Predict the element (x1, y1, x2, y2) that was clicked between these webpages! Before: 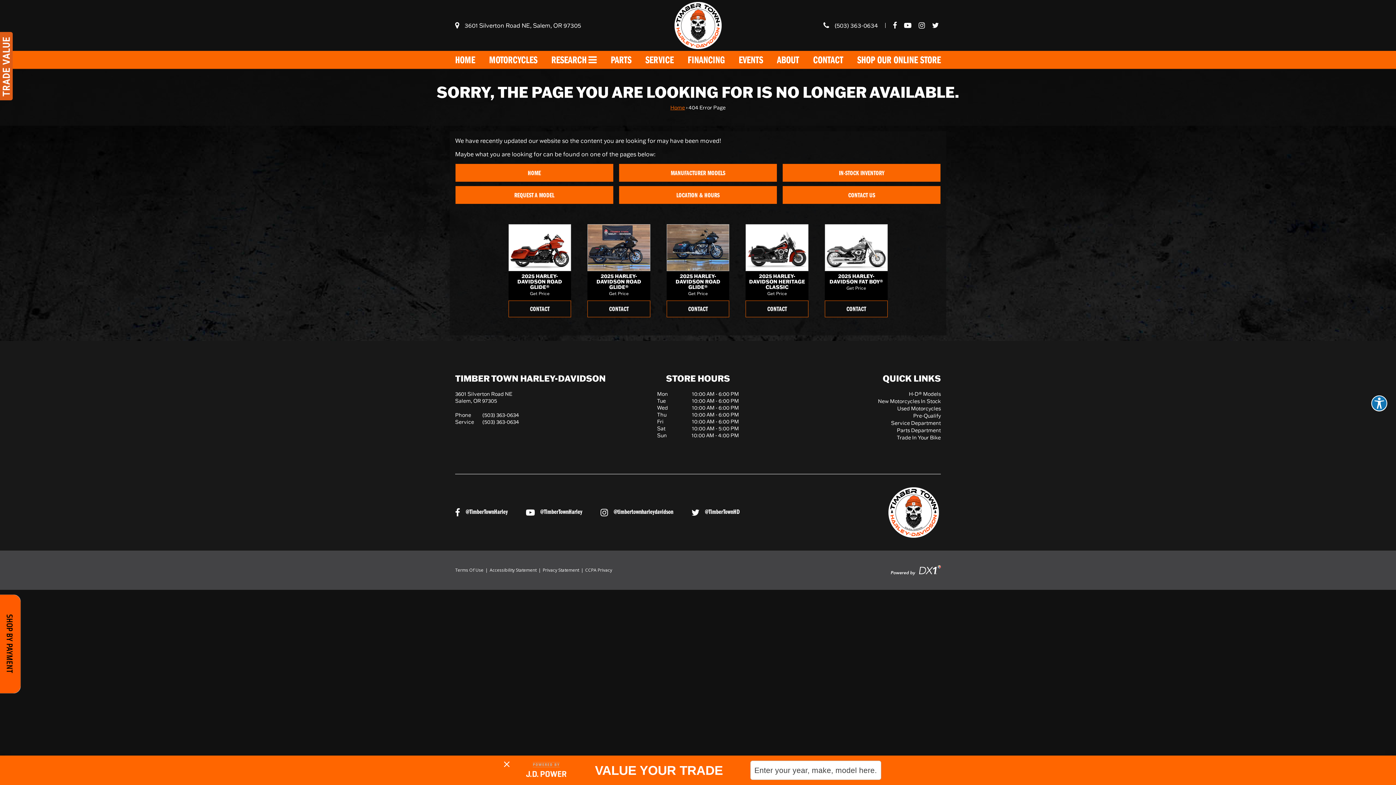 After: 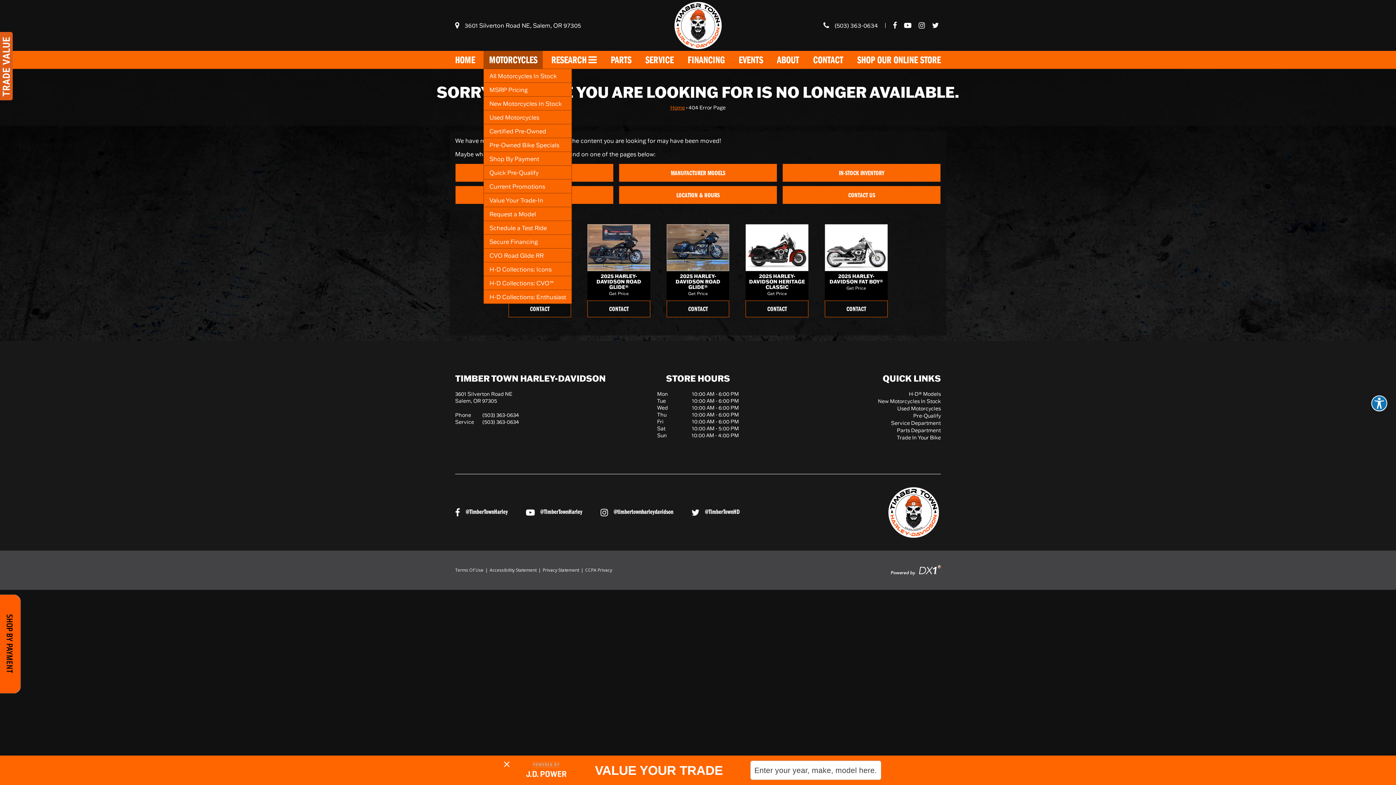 Action: bbox: (483, 50, 543, 68) label: MOTORCYCLES